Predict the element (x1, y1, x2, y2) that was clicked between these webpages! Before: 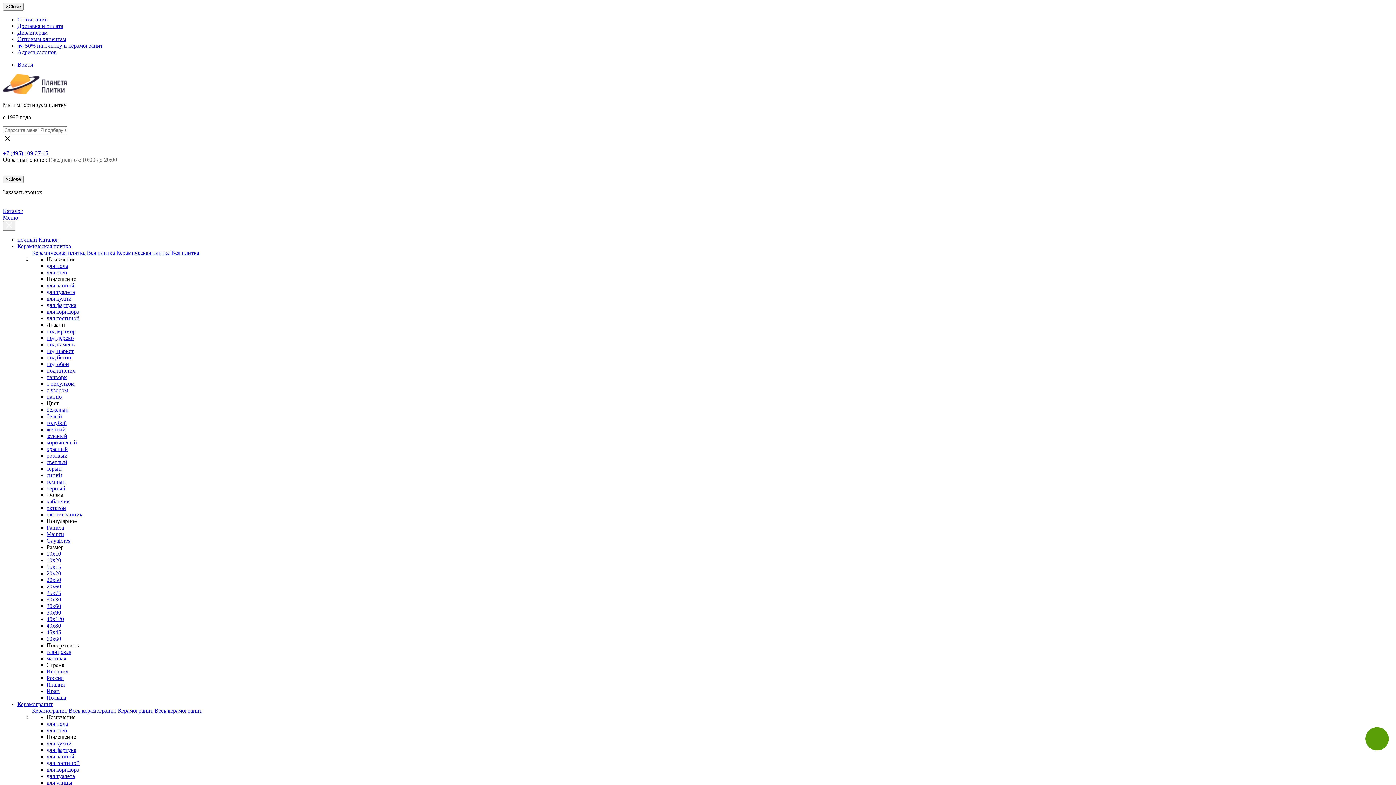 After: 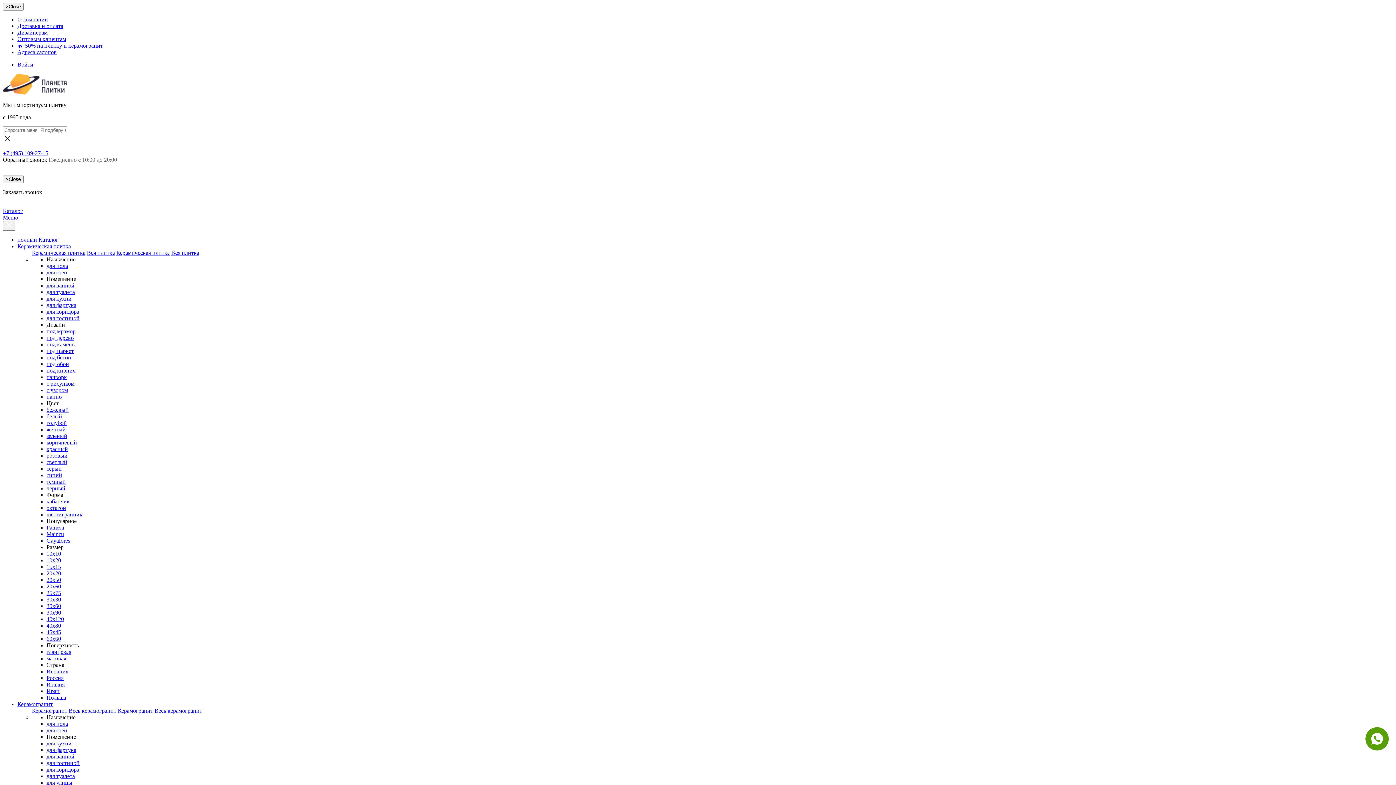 Action: bbox: (17, 22, 63, 29) label: Доставка и оплата